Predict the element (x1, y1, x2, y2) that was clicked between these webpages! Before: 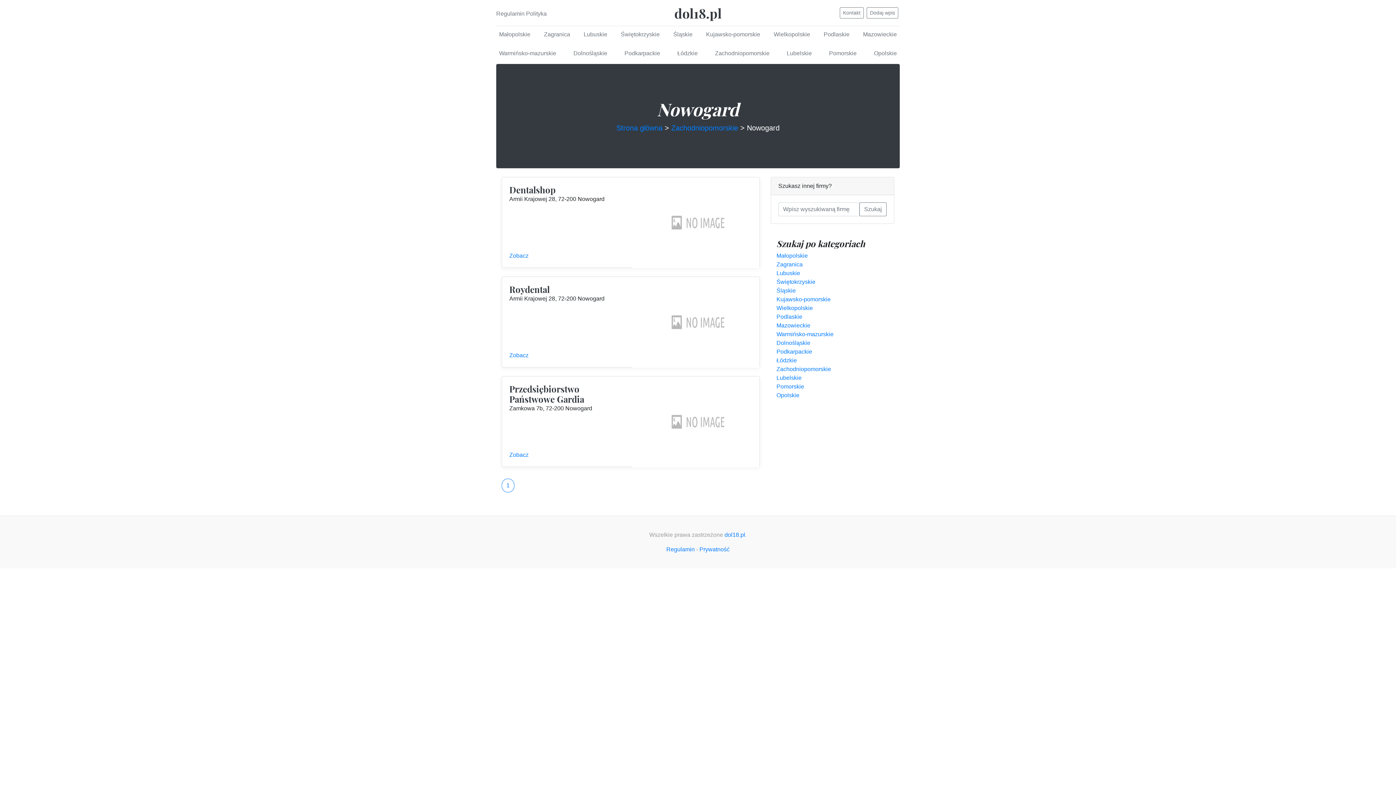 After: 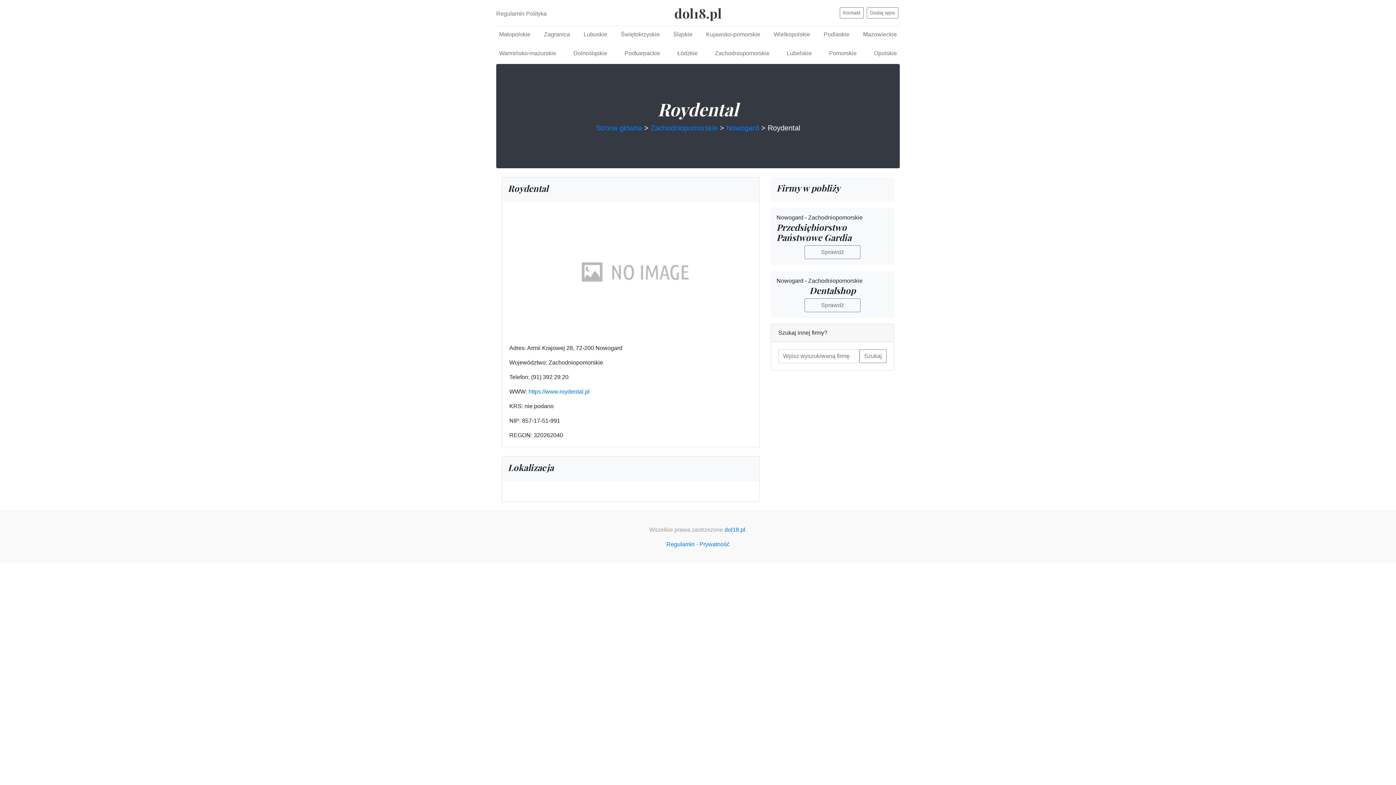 Action: label: Zobacz bbox: (509, 351, 528, 360)